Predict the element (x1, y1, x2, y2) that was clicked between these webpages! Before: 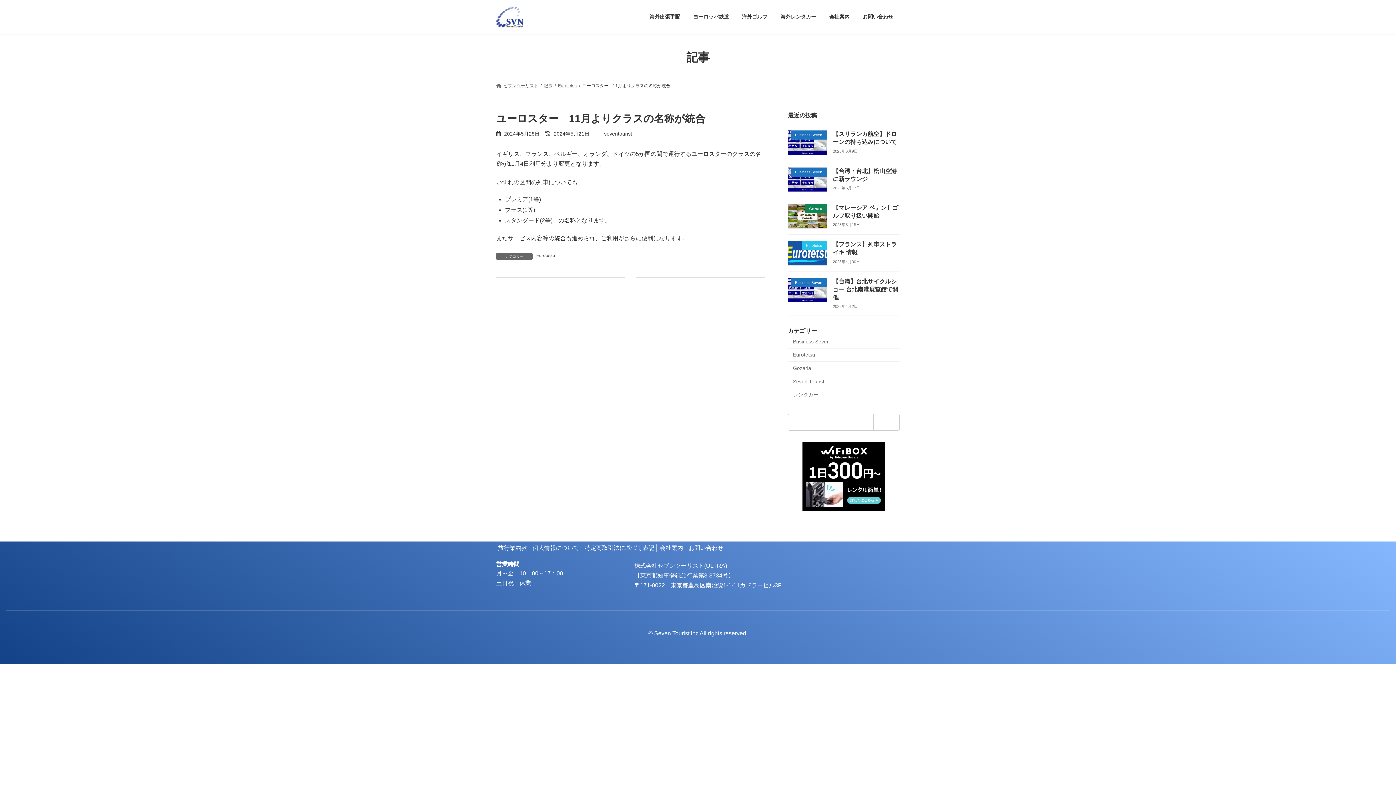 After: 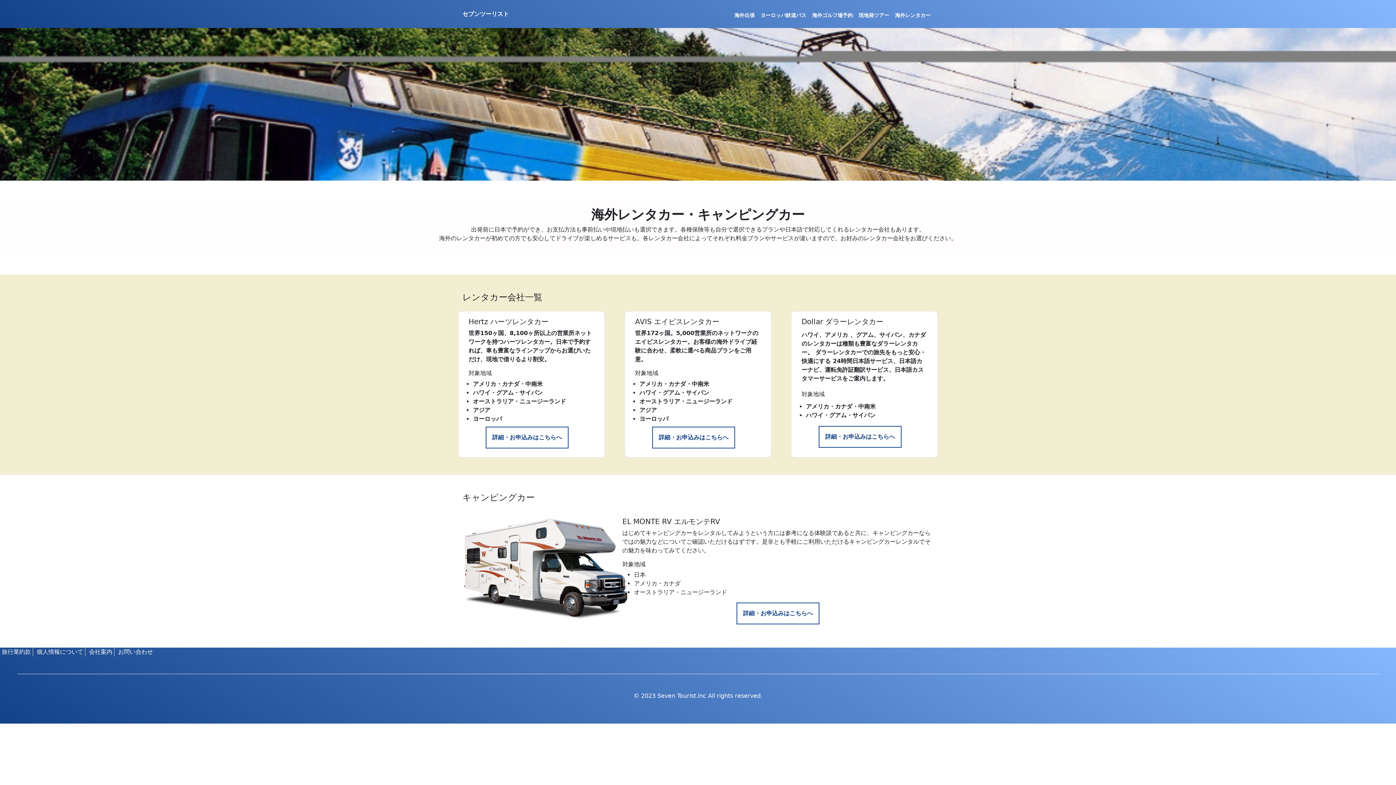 Action: bbox: (774, 8, 822, 25) label: 海外レンタカー